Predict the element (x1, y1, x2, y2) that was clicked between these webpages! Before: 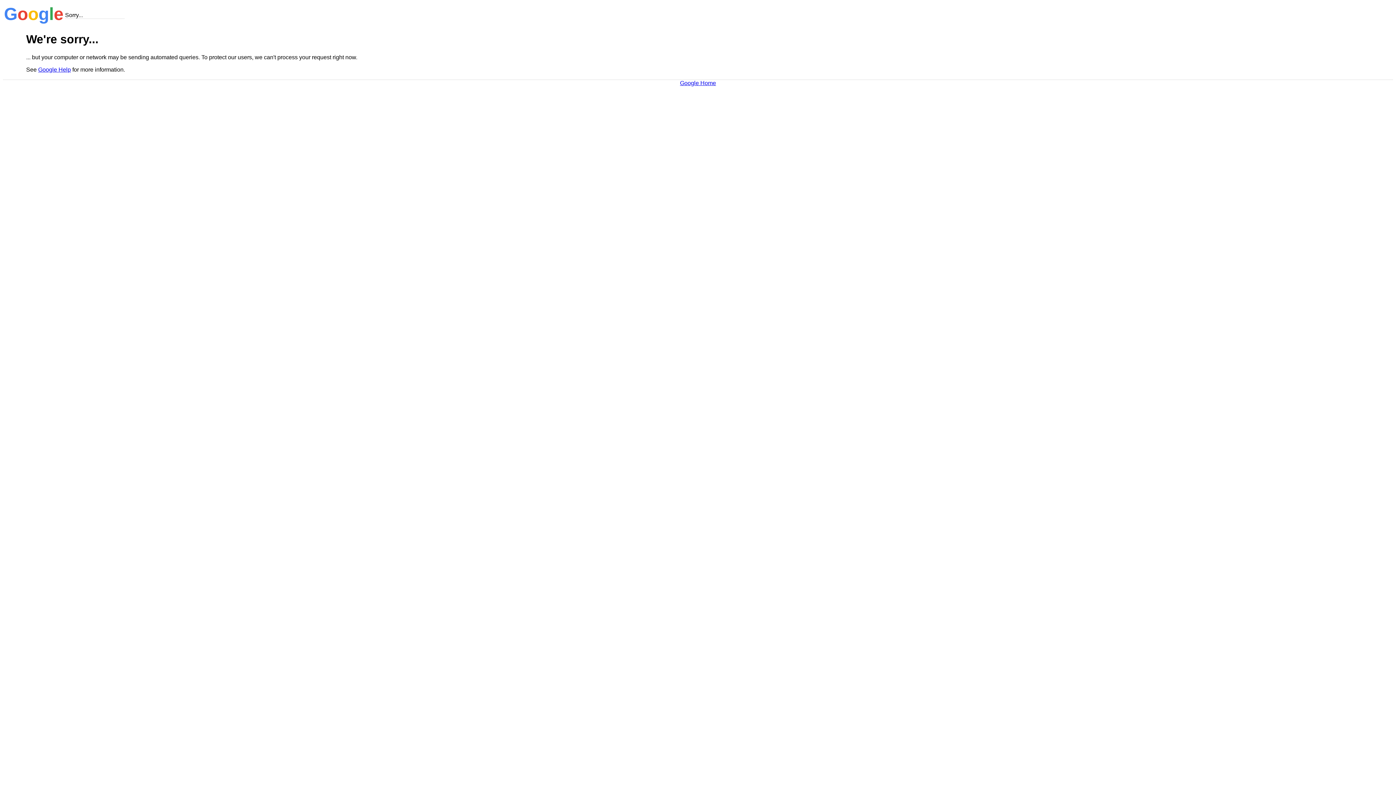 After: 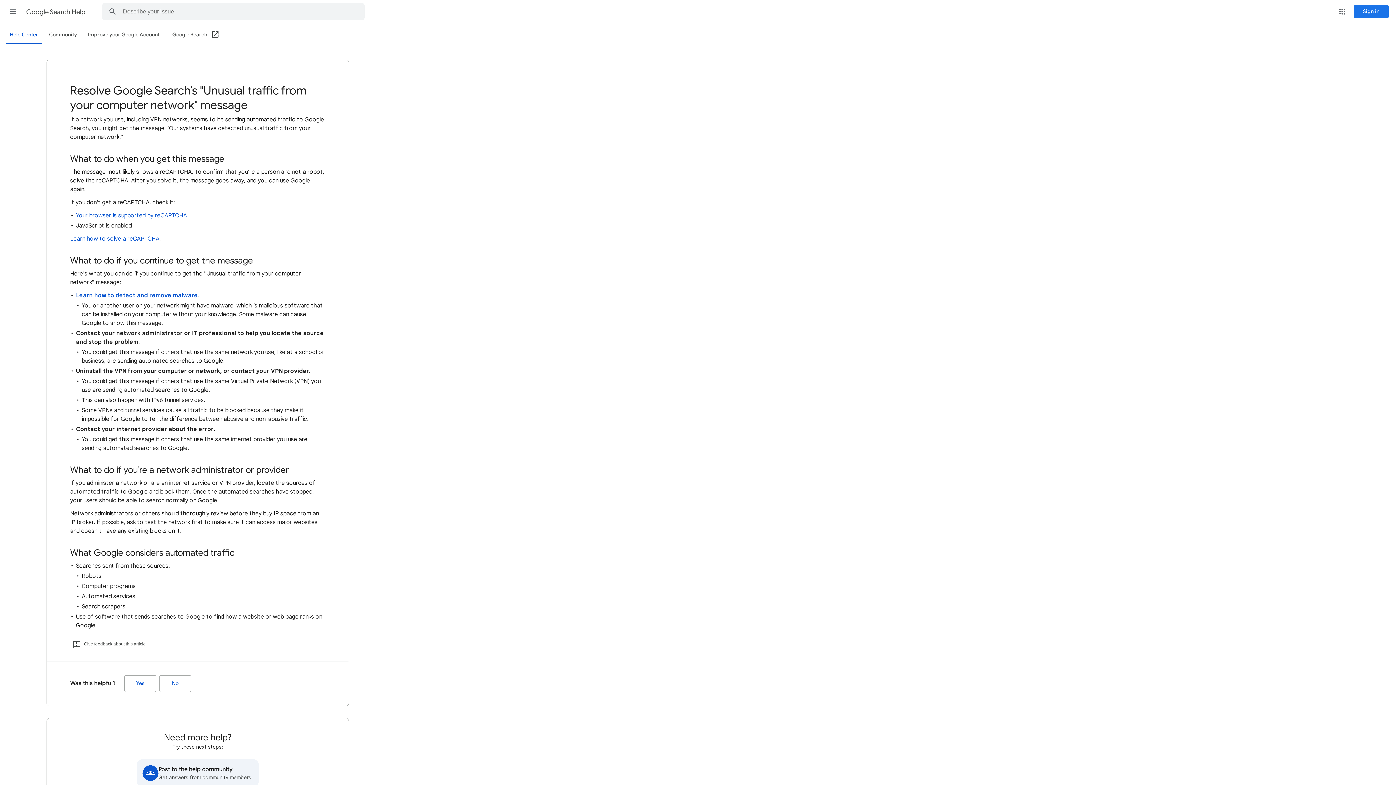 Action: bbox: (38, 66, 70, 72) label: Google Help